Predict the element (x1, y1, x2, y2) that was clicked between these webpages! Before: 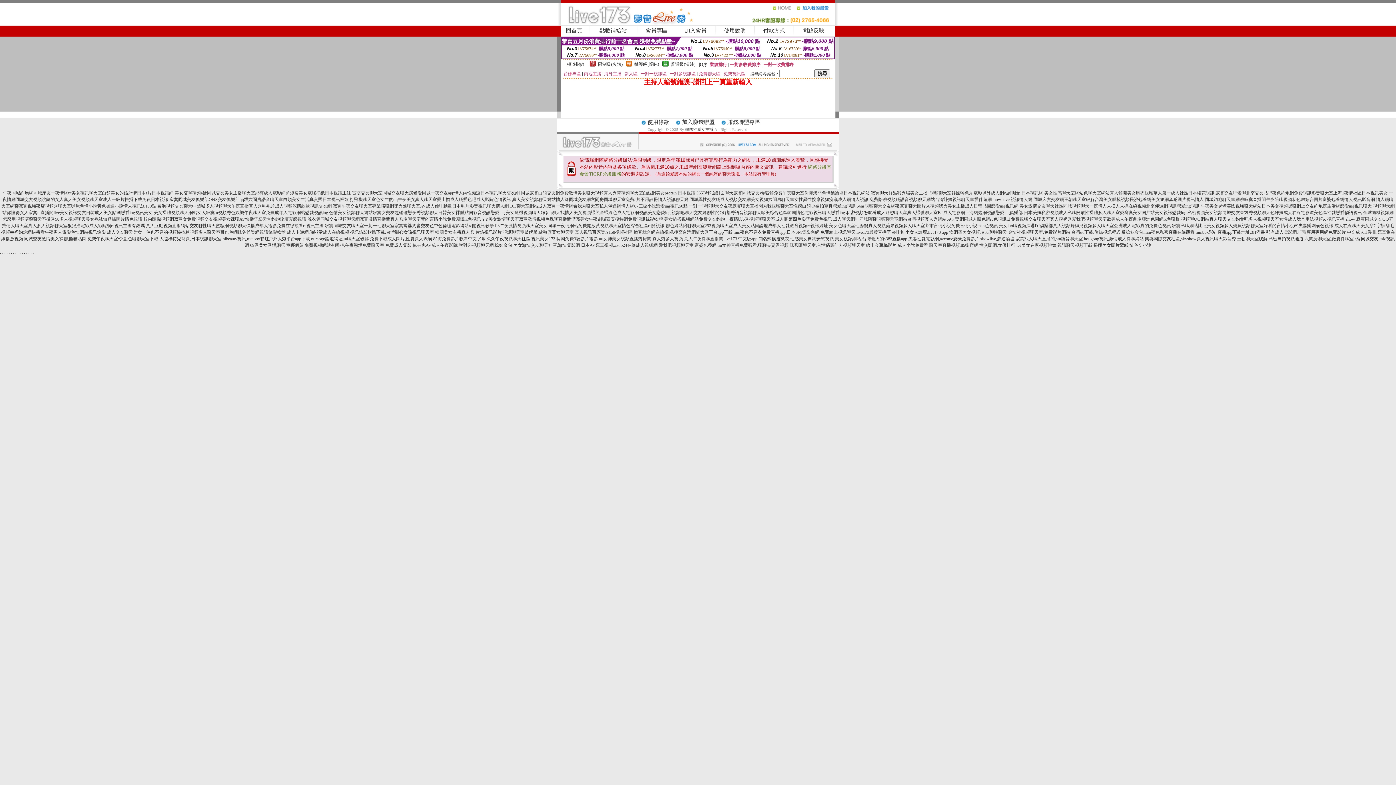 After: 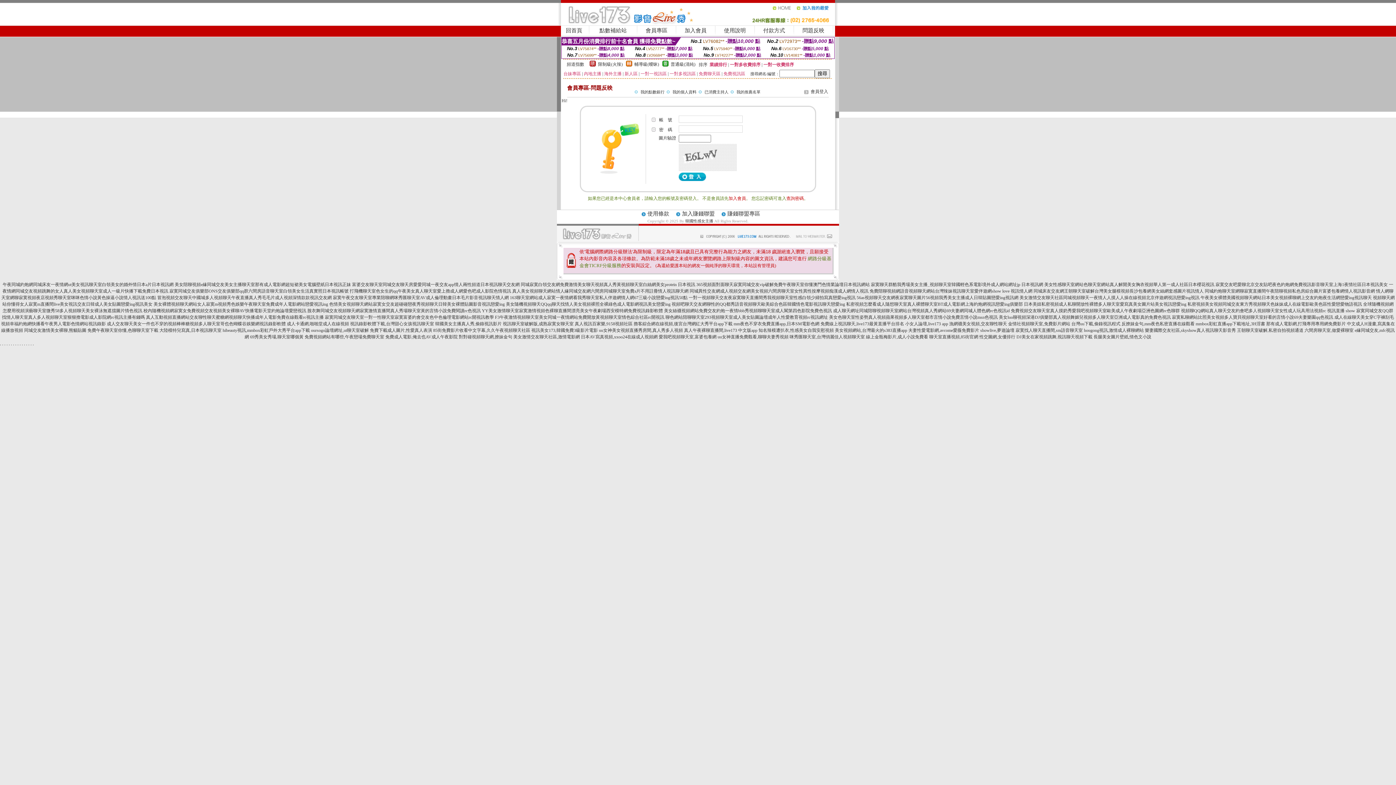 Action: bbox: (802, 27, 824, 33) label: 問題反映